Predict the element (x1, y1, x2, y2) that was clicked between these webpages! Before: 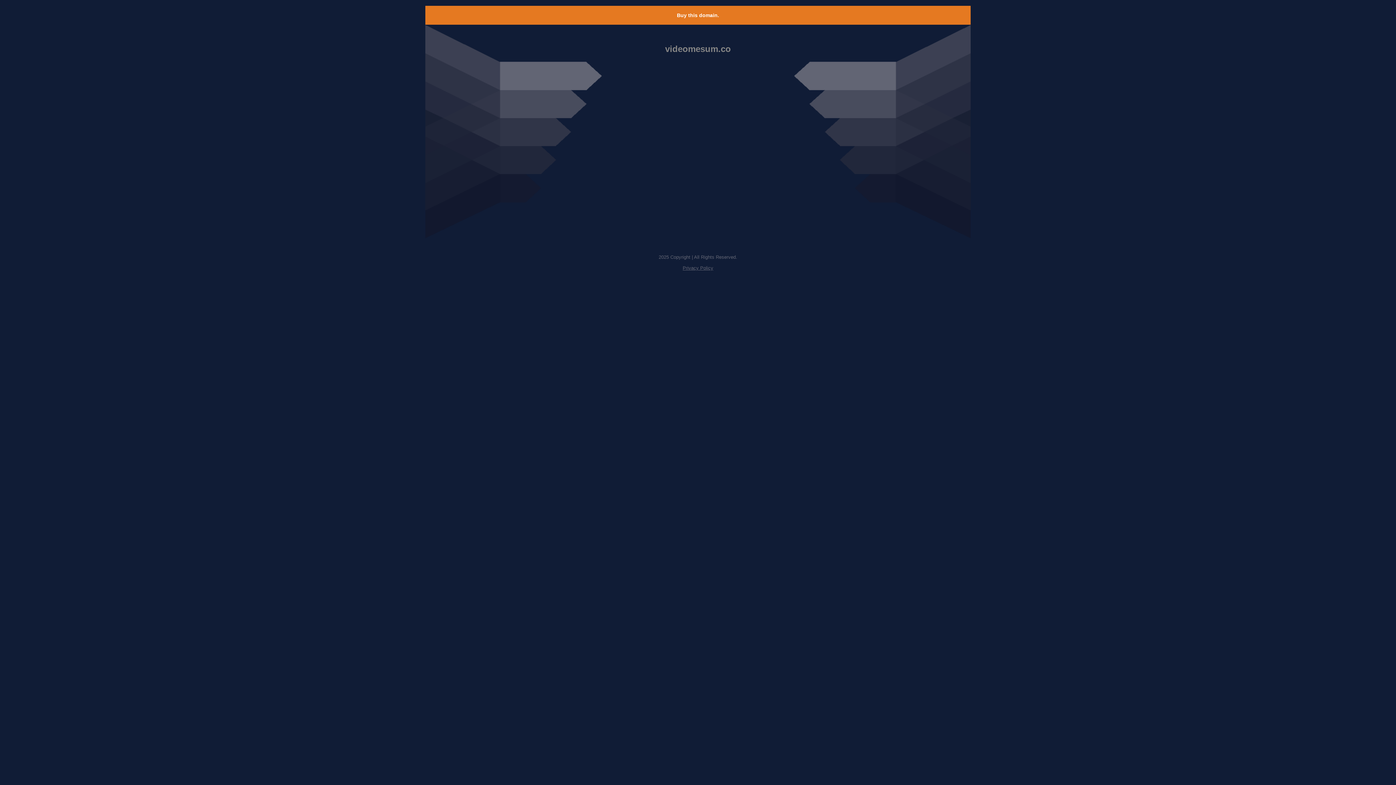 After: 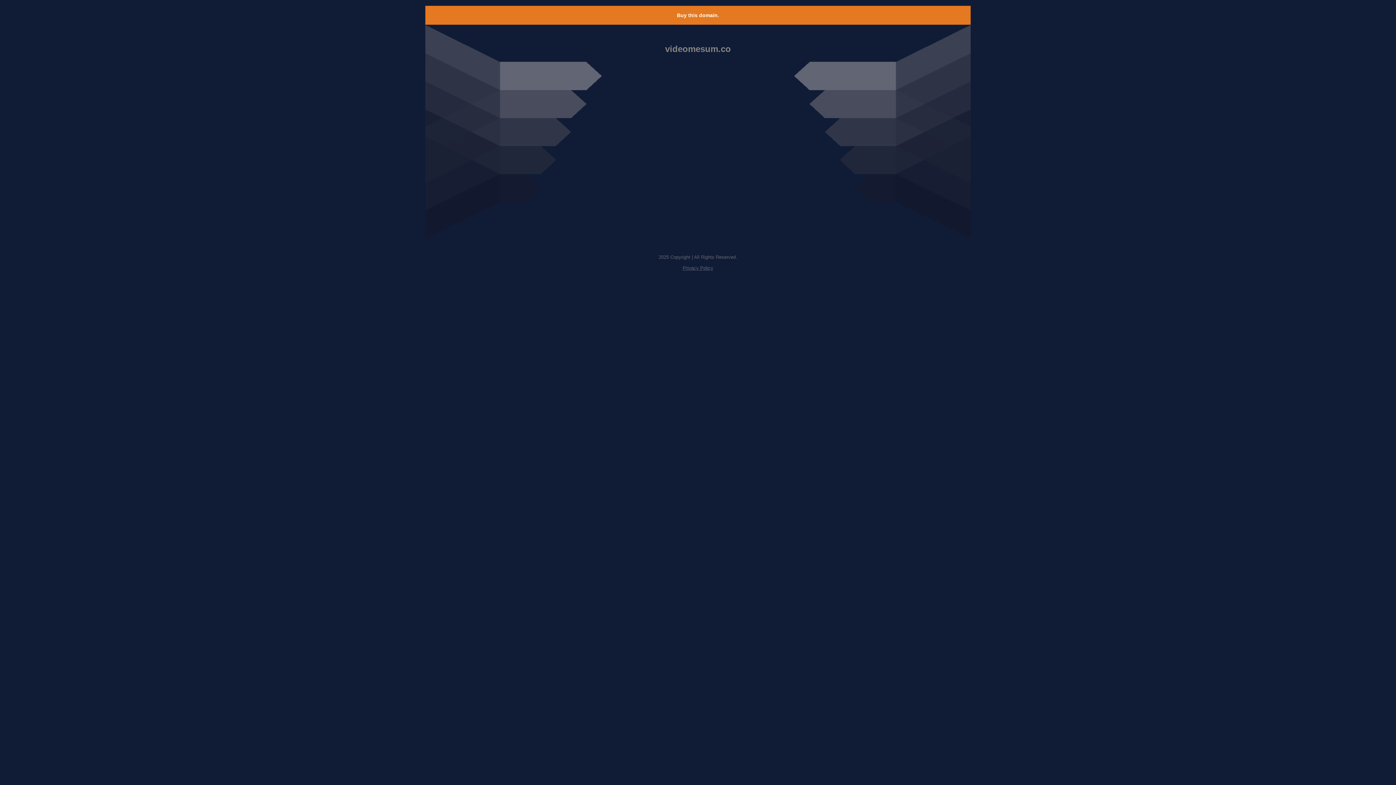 Action: bbox: (682, 265, 713, 270) label: Privacy Policy